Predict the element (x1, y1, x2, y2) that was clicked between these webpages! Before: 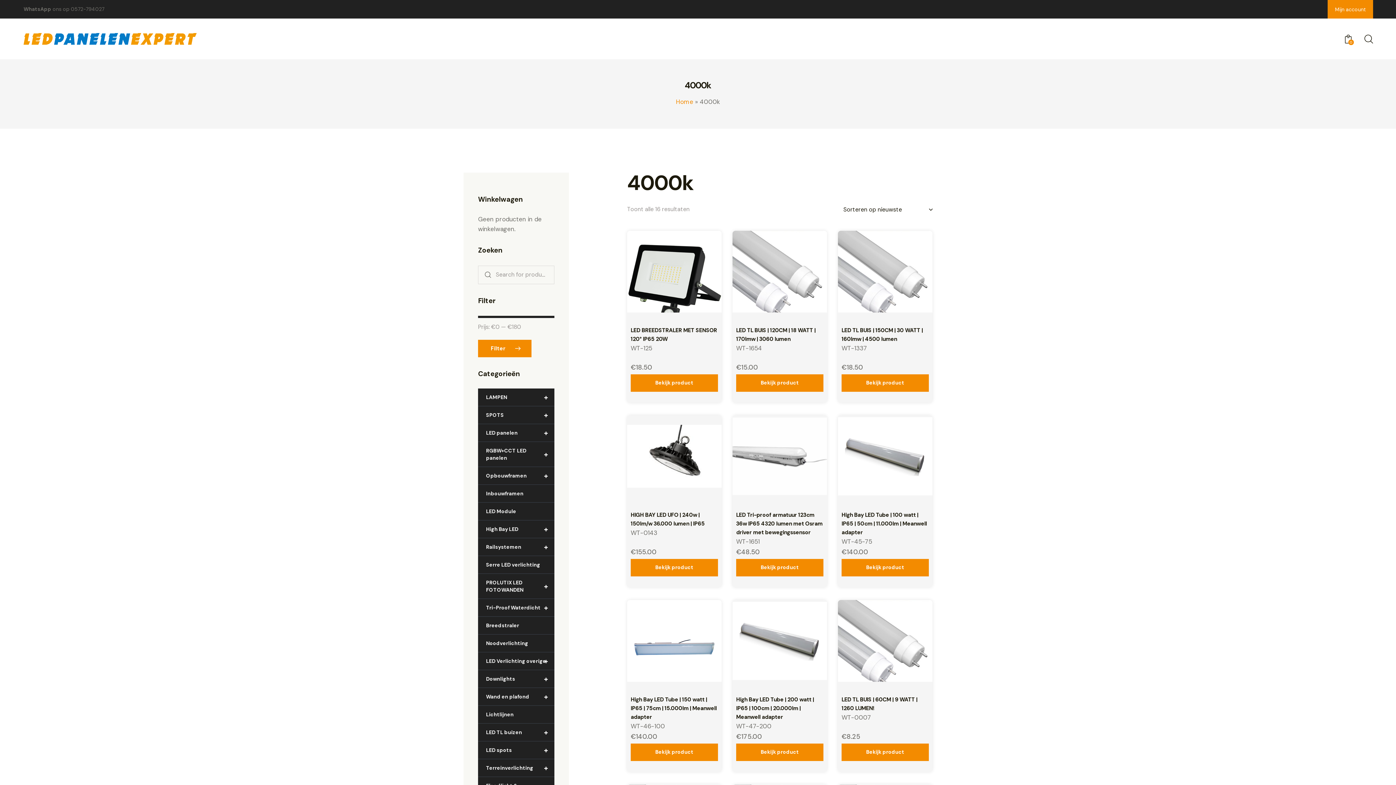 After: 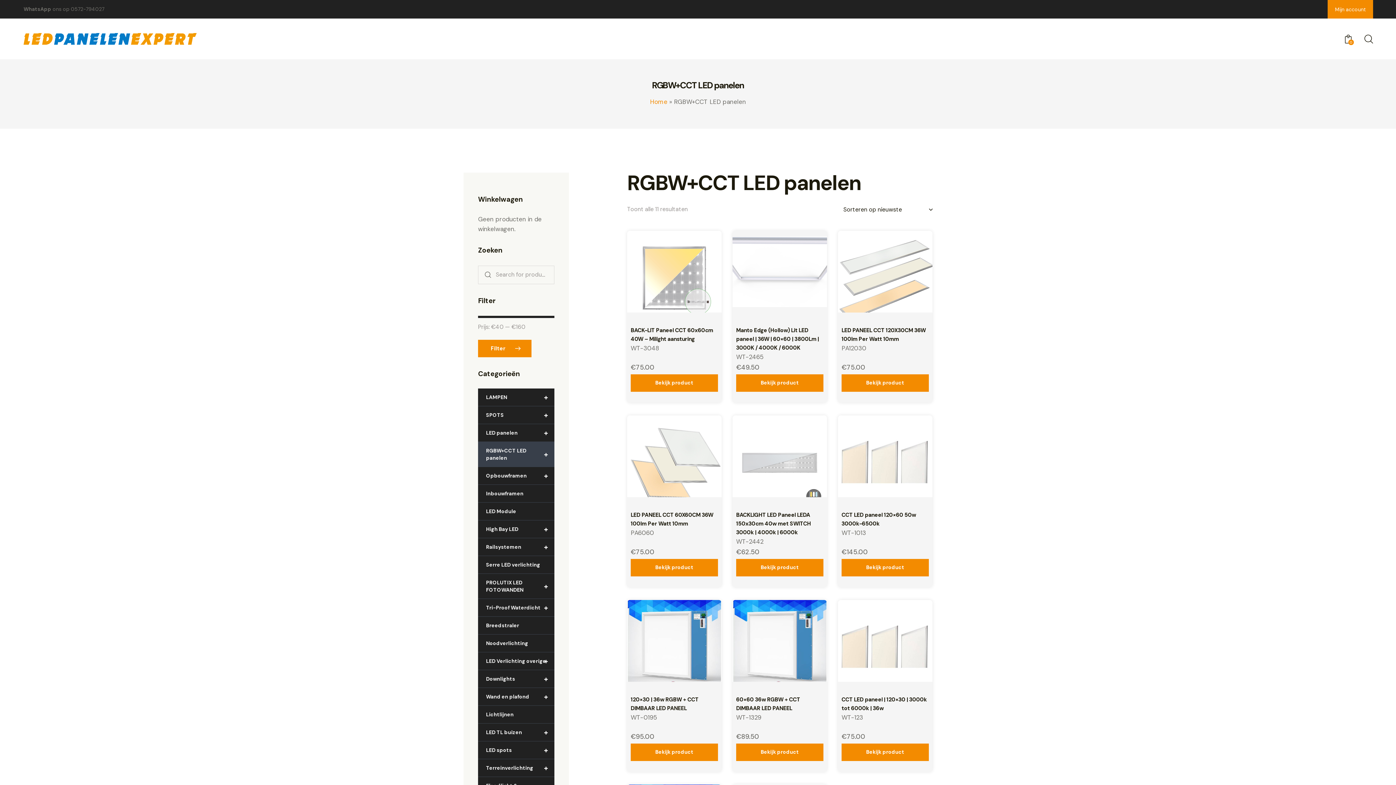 Action: bbox: (478, 442, 554, 467) label: +
RGBW+CCT LED panelen